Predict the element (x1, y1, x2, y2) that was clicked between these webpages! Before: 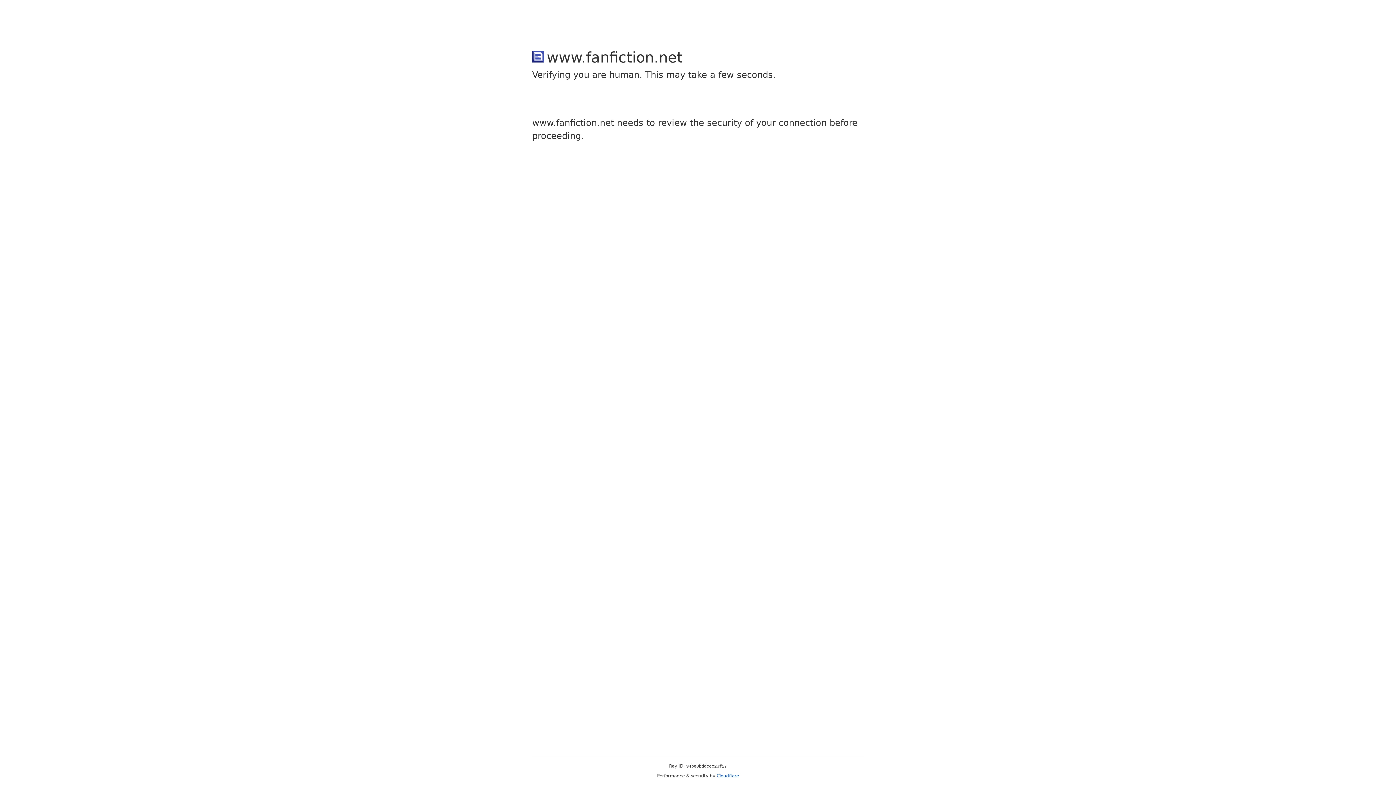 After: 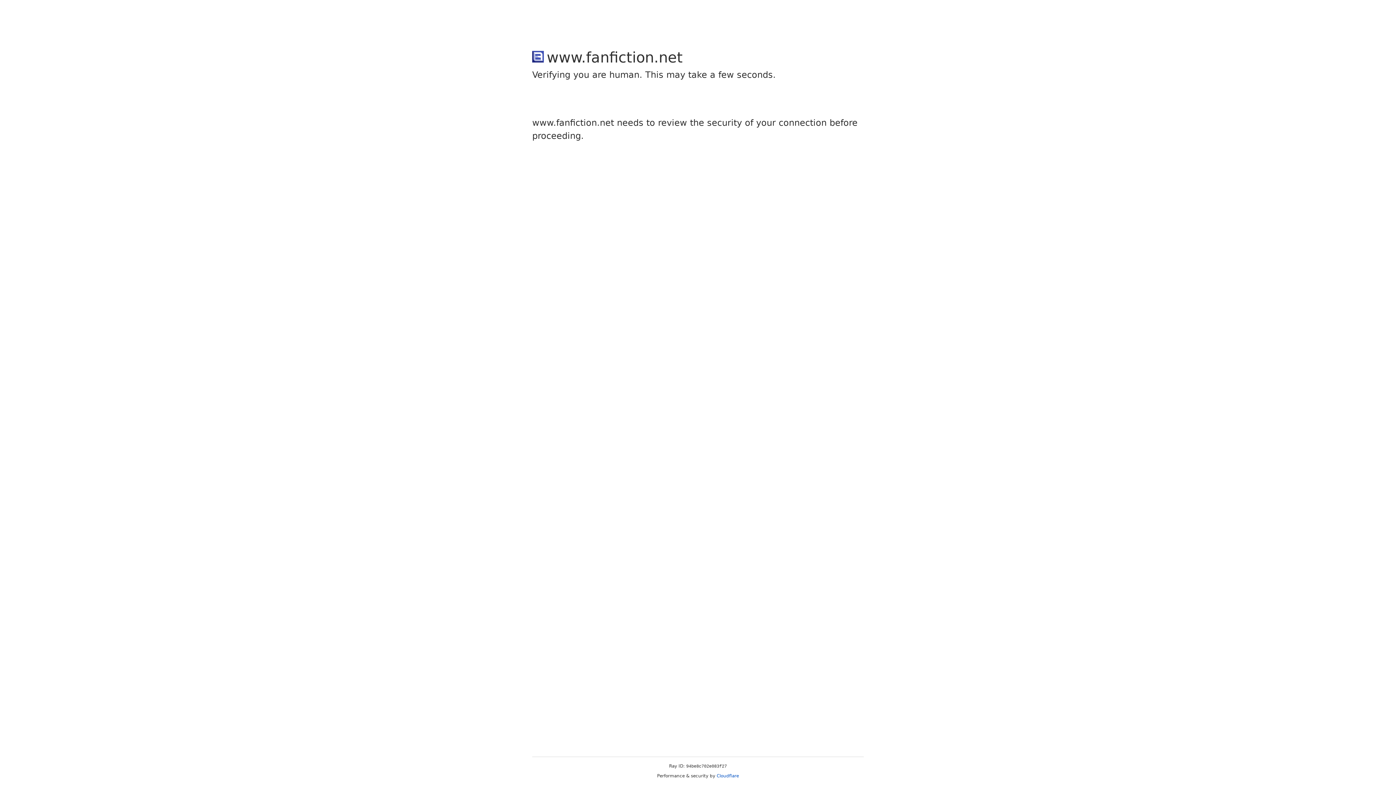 Action: bbox: (716, 773, 739, 778) label: Cloudflare